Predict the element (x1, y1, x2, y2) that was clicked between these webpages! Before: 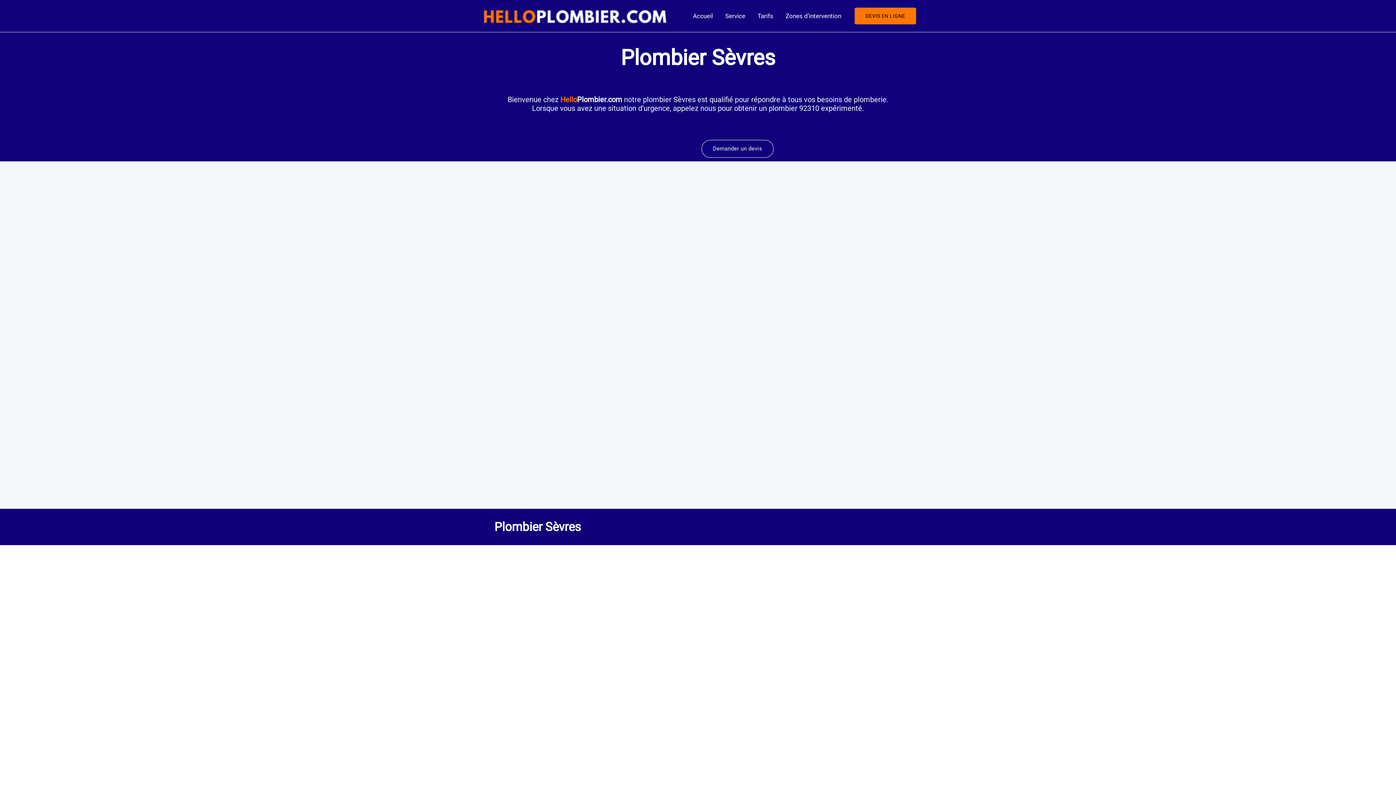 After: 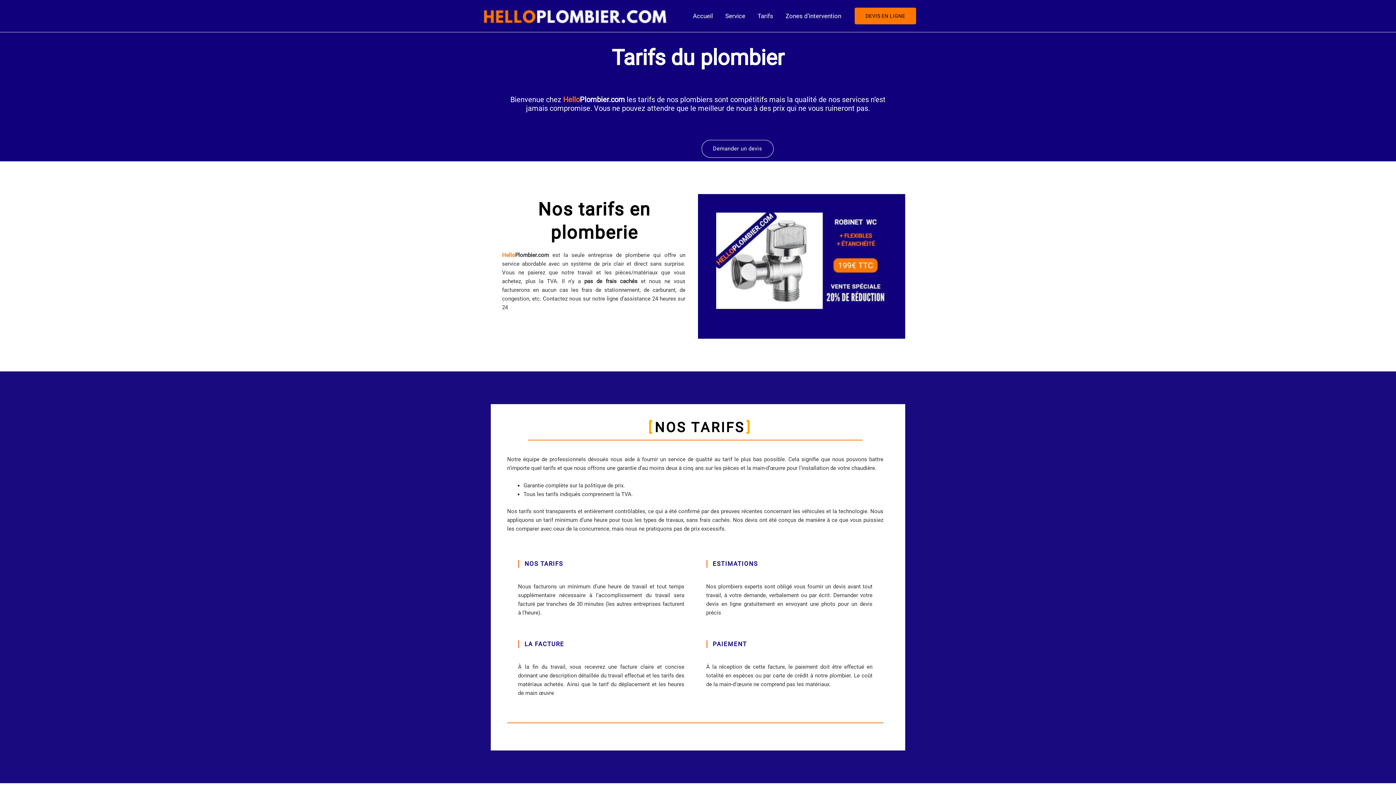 Action: bbox: (751, 6, 779, 25) label: Tarifs